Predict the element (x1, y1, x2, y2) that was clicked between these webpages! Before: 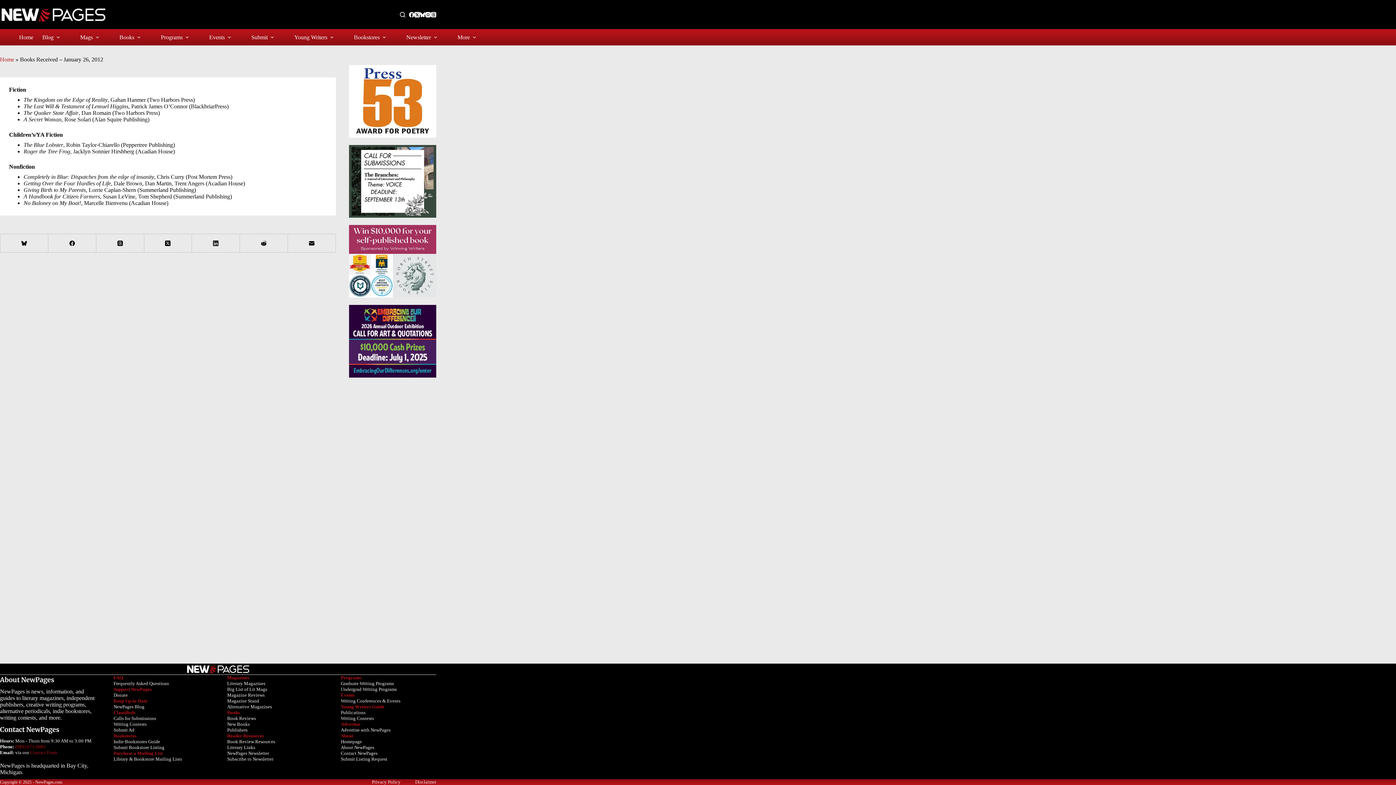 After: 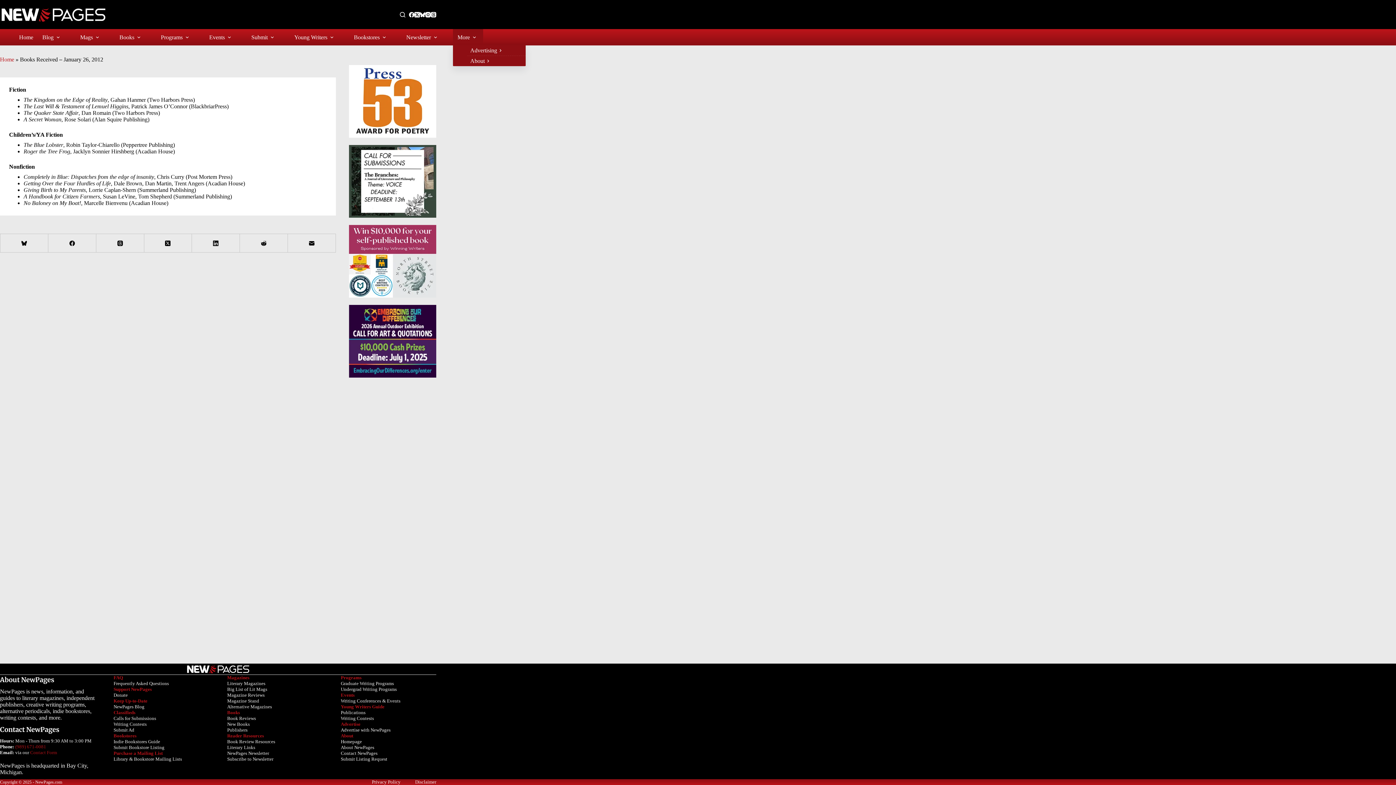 Action: bbox: (453, 29, 483, 45) label: More